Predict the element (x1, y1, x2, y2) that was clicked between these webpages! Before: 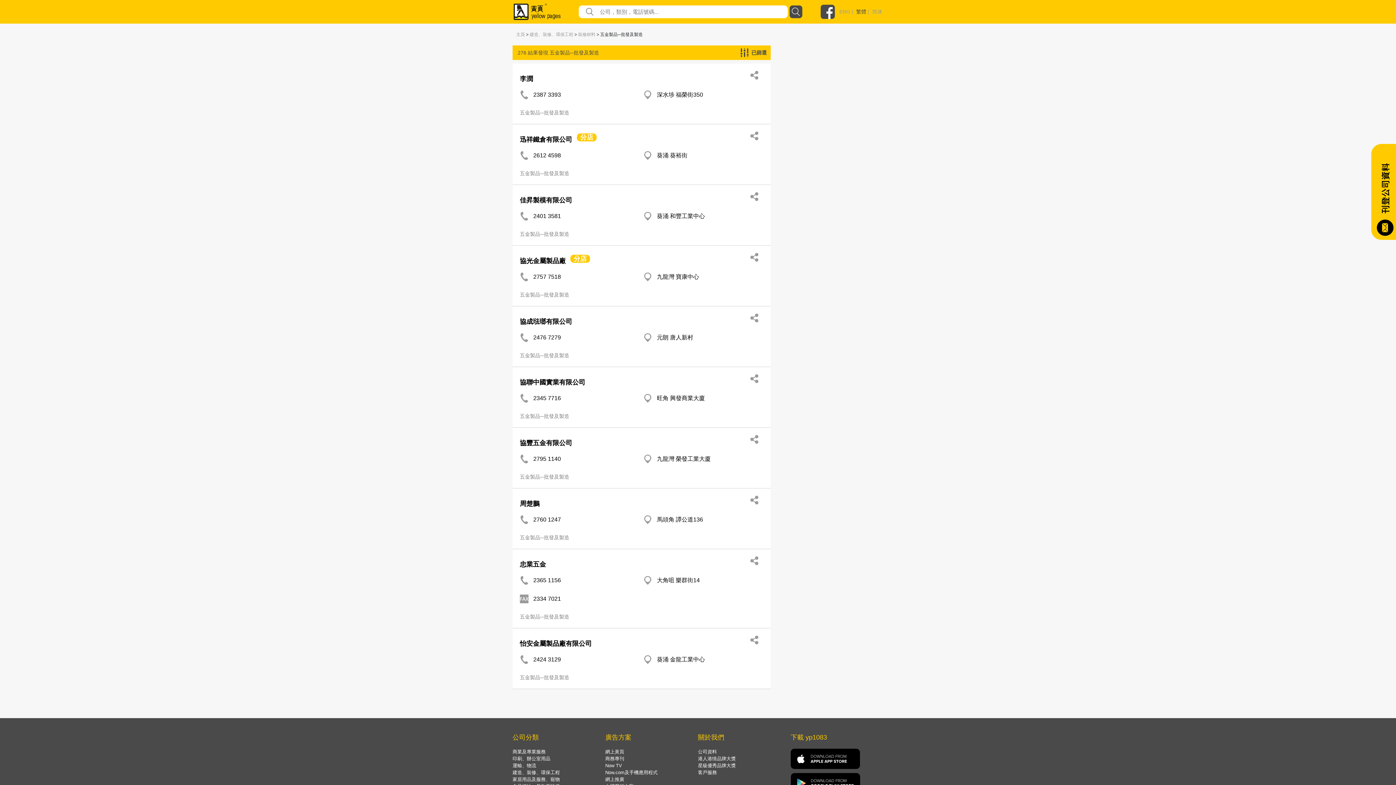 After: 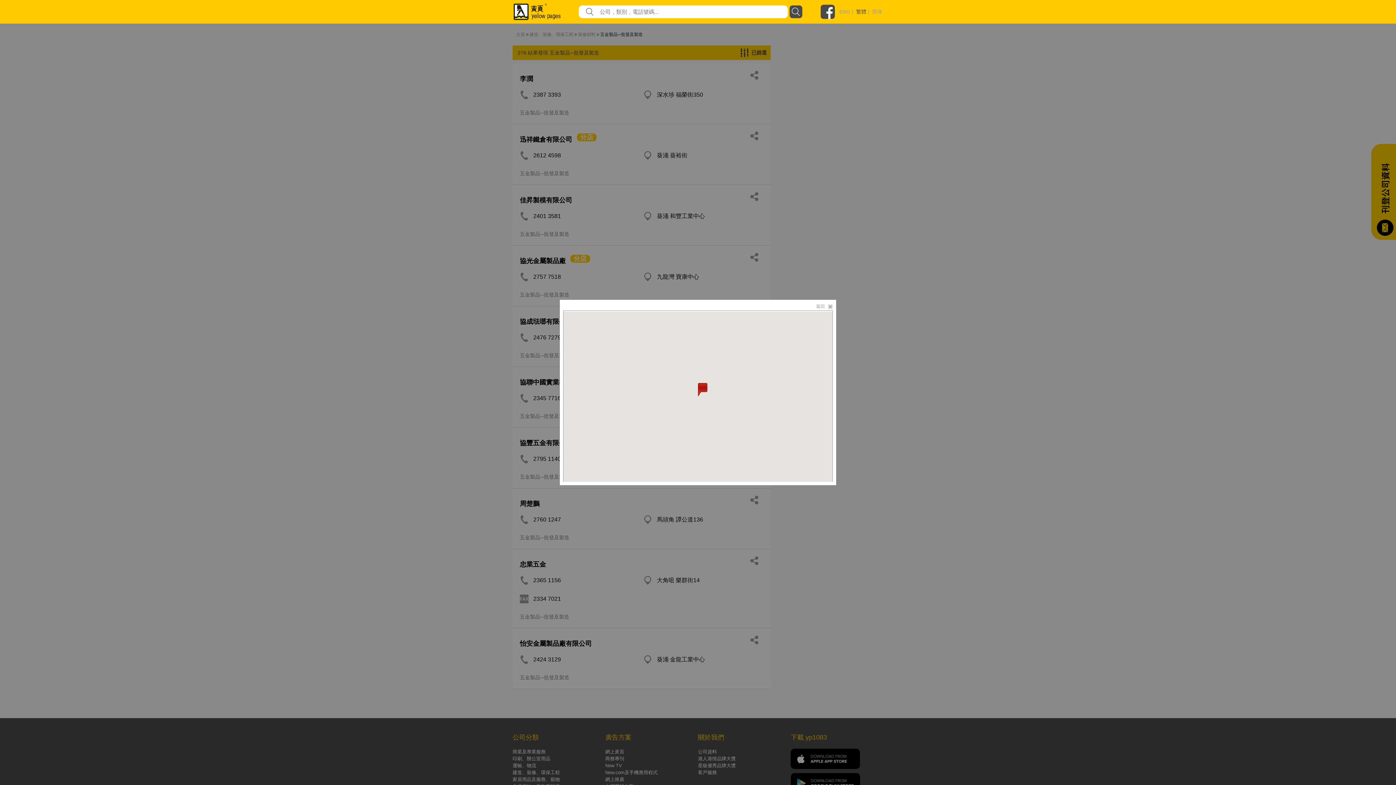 Action: label: 葵涌 金龍工業中心 bbox: (657, 655, 763, 666)